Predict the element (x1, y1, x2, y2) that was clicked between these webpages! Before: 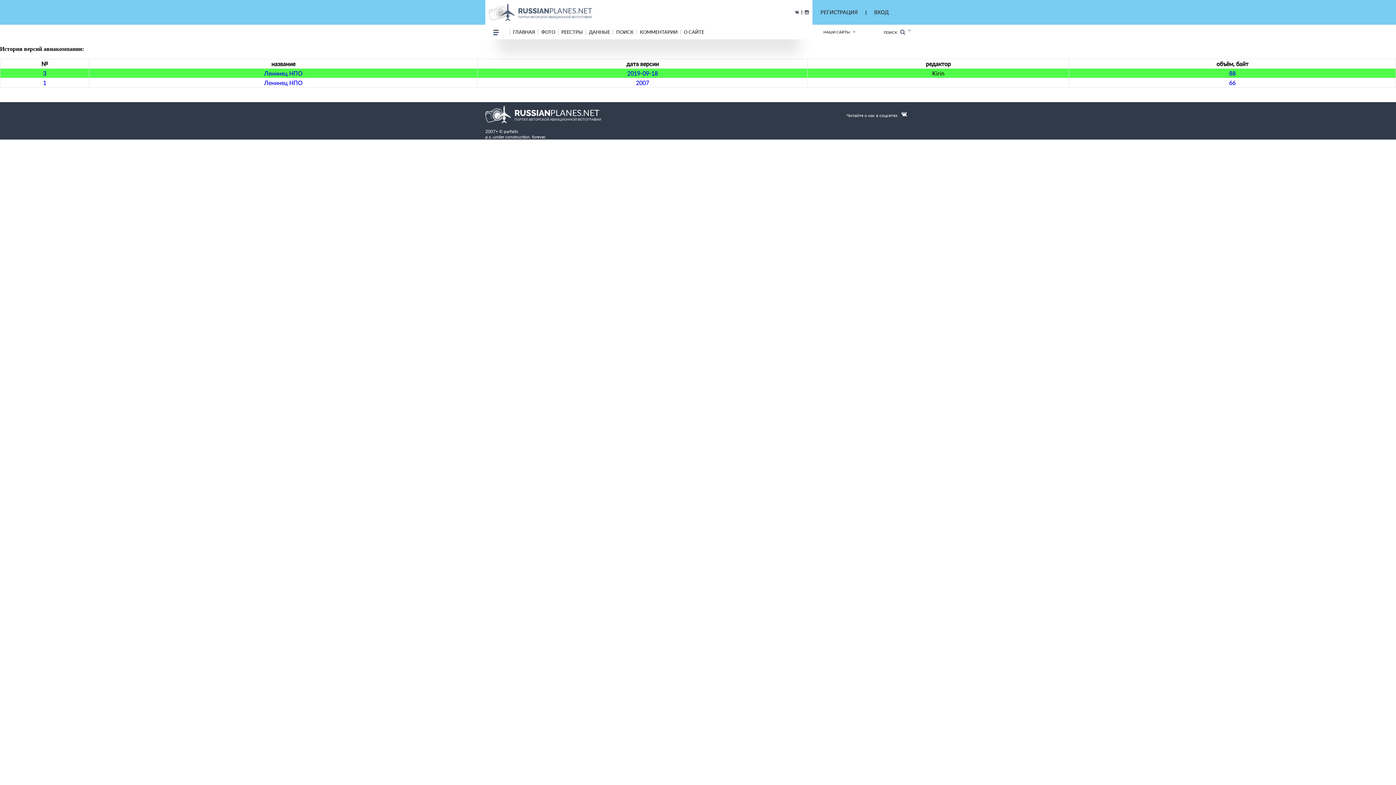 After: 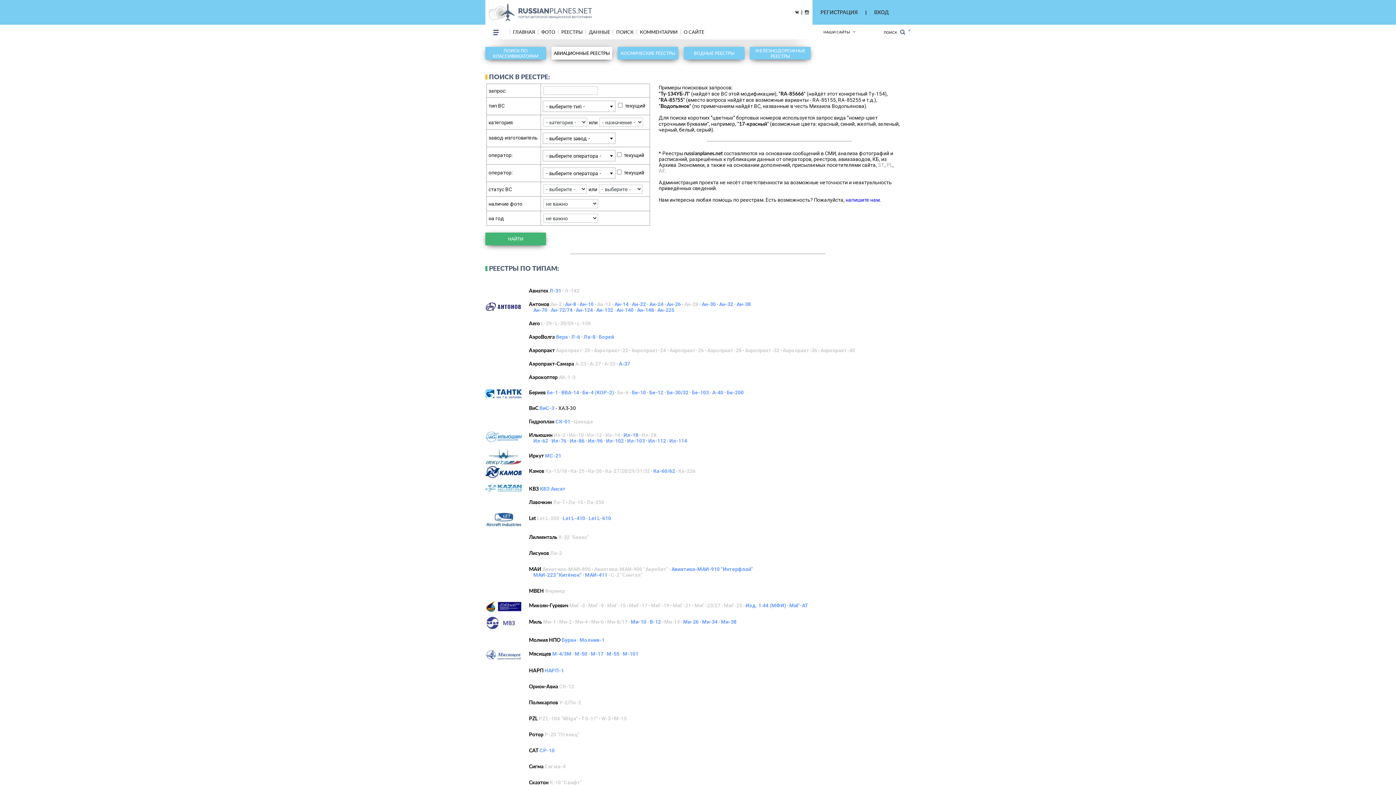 Action: bbox: (558, 29, 585, 34) label: РЕЕСТРЫ